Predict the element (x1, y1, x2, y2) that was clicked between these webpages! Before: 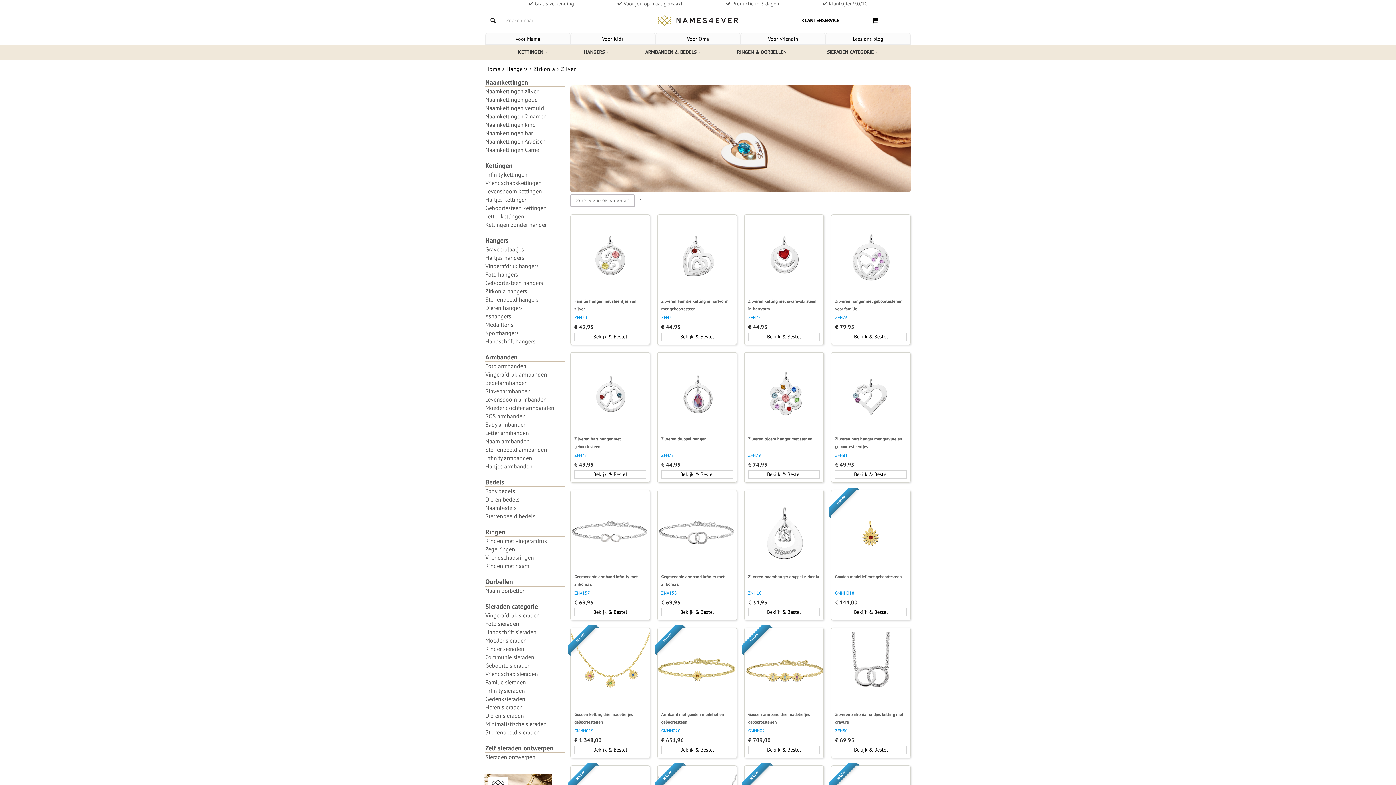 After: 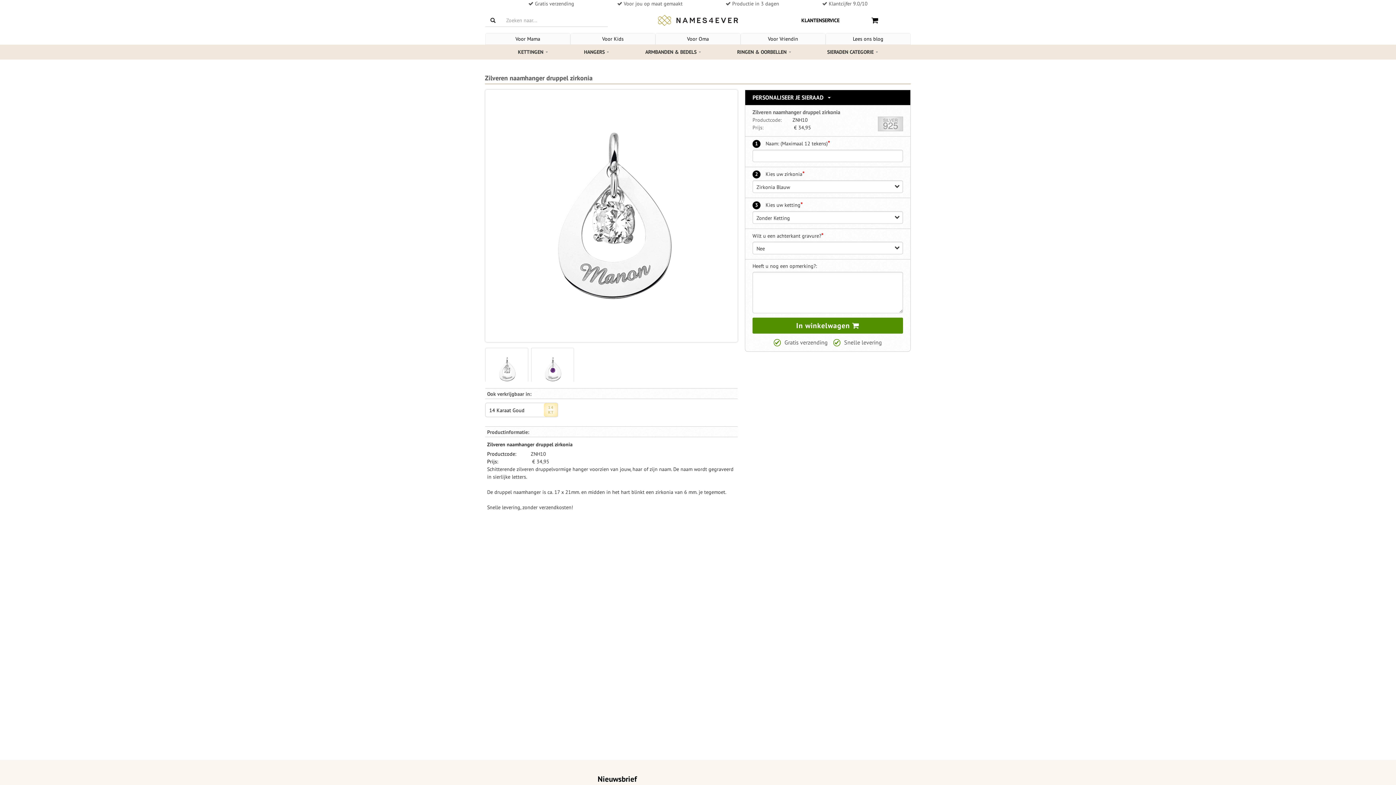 Action: bbox: (744, 490, 824, 620) label: Zilveren naamhanger druppel zirkonia
ZNH10
€ 34,95
Bekijk & Bestel